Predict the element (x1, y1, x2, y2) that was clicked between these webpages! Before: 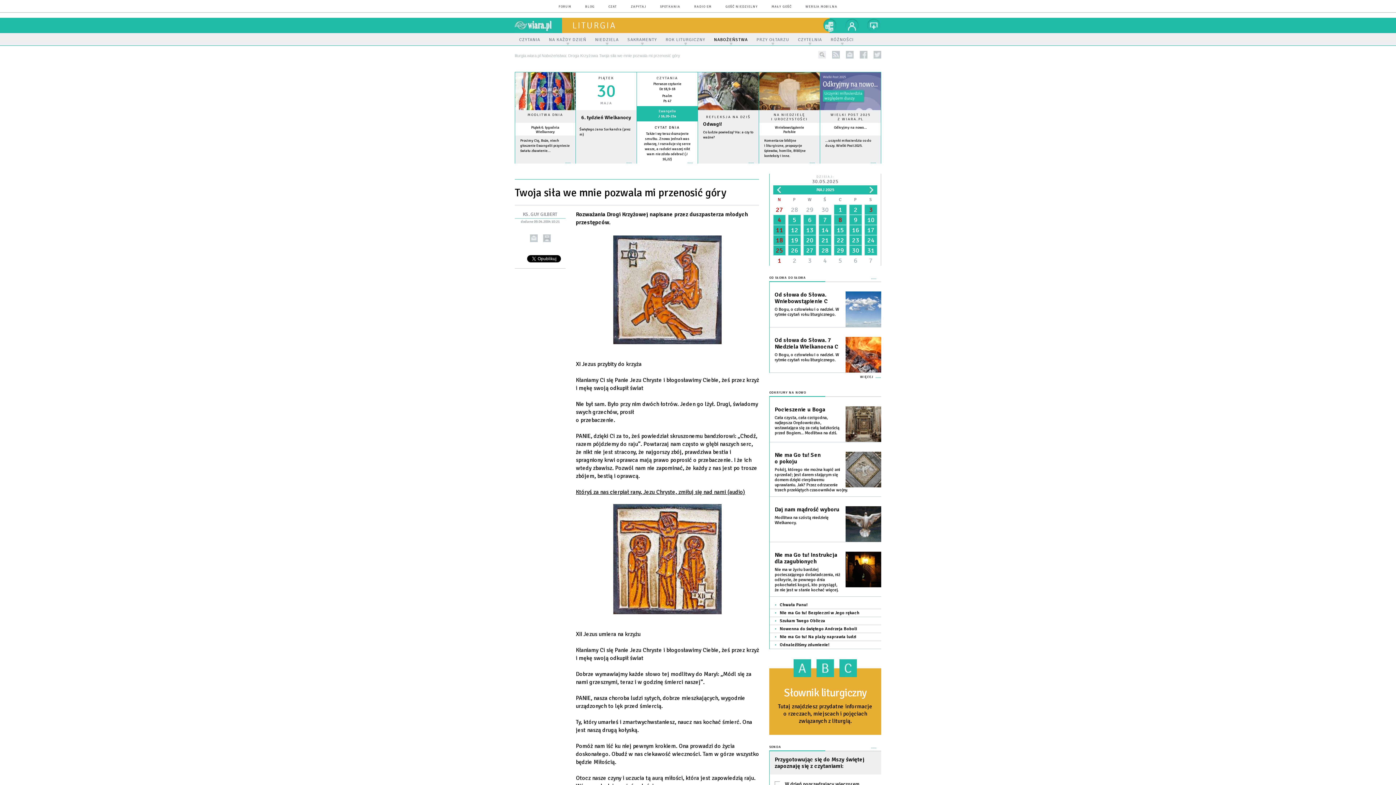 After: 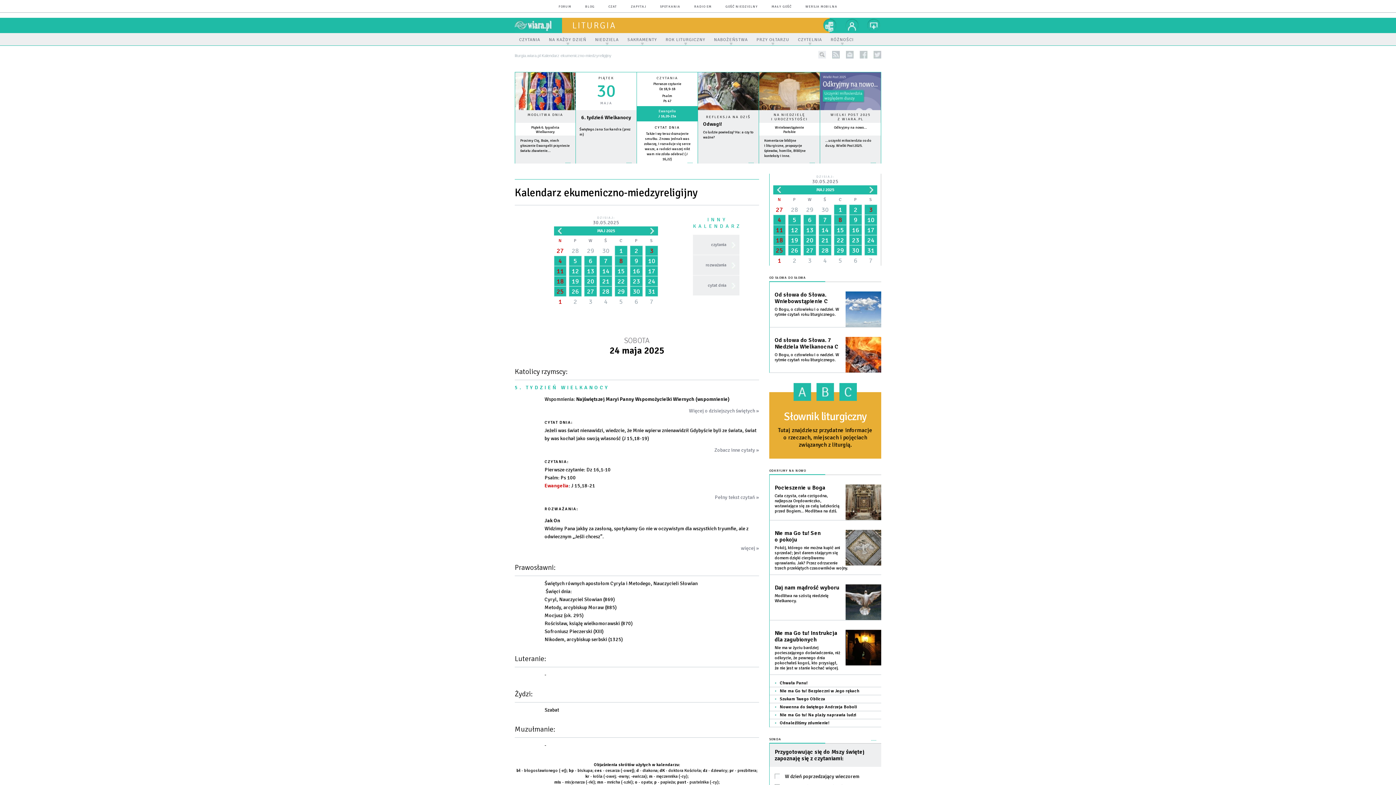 Action: bbox: (864, 235, 877, 245) label: 24